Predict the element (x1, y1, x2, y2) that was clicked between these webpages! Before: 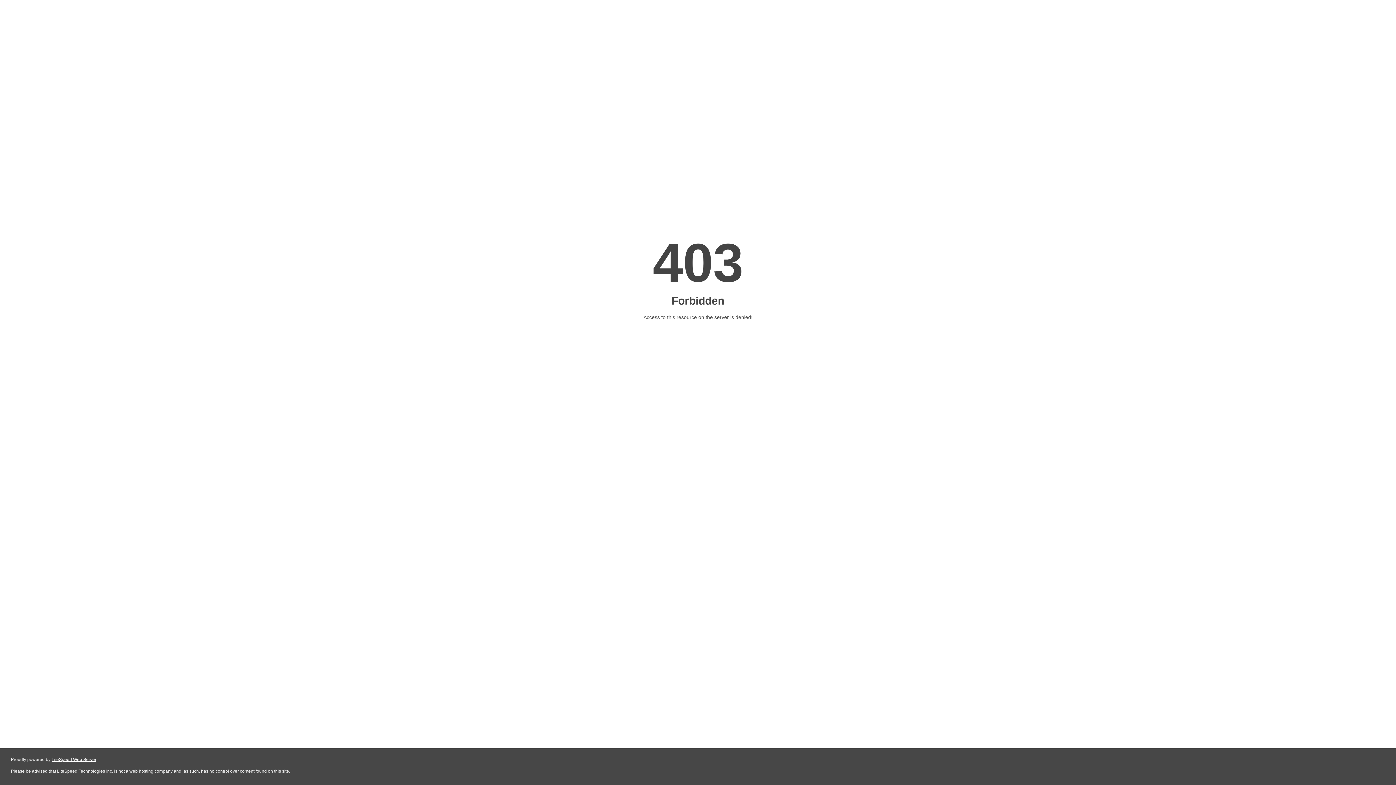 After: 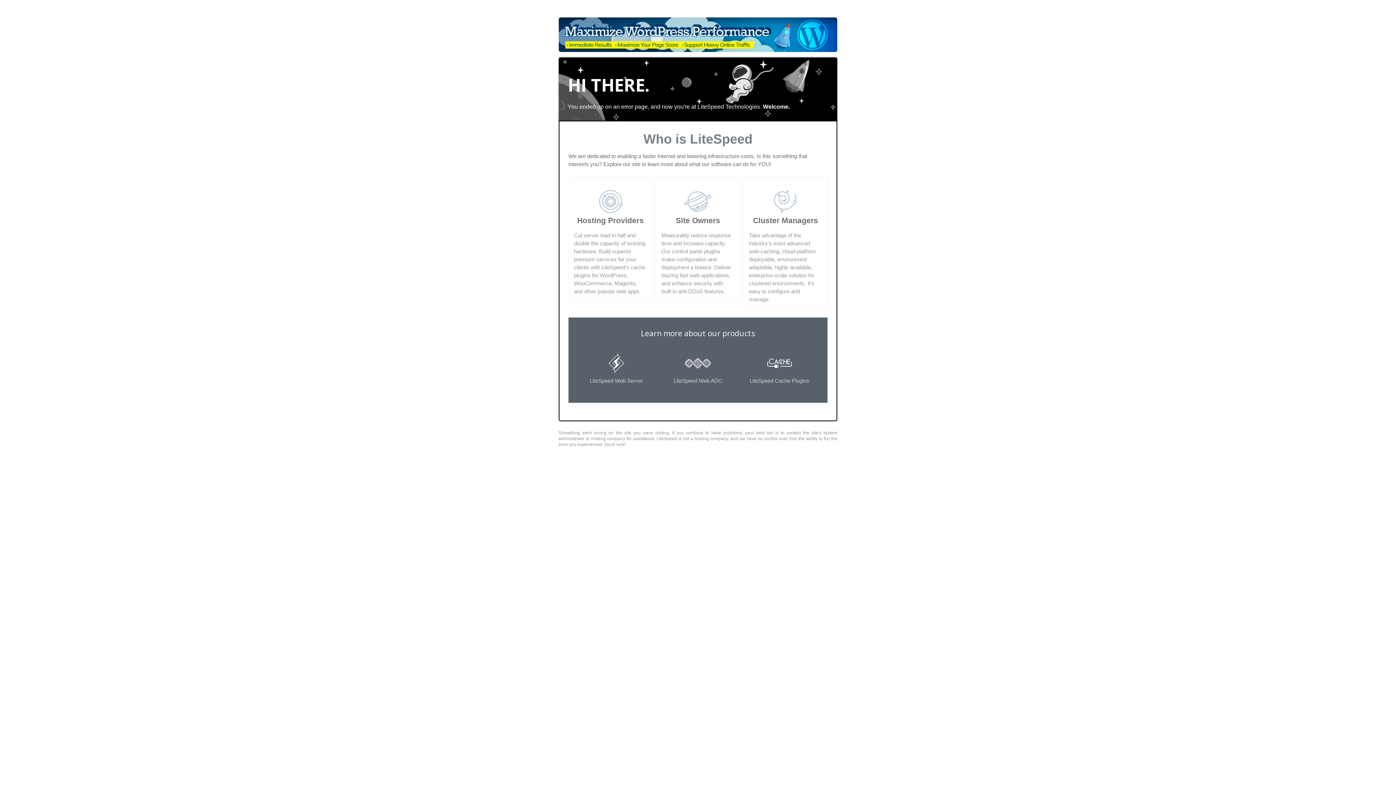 Action: bbox: (51, 757, 96, 762) label: LiteSpeed Web Server